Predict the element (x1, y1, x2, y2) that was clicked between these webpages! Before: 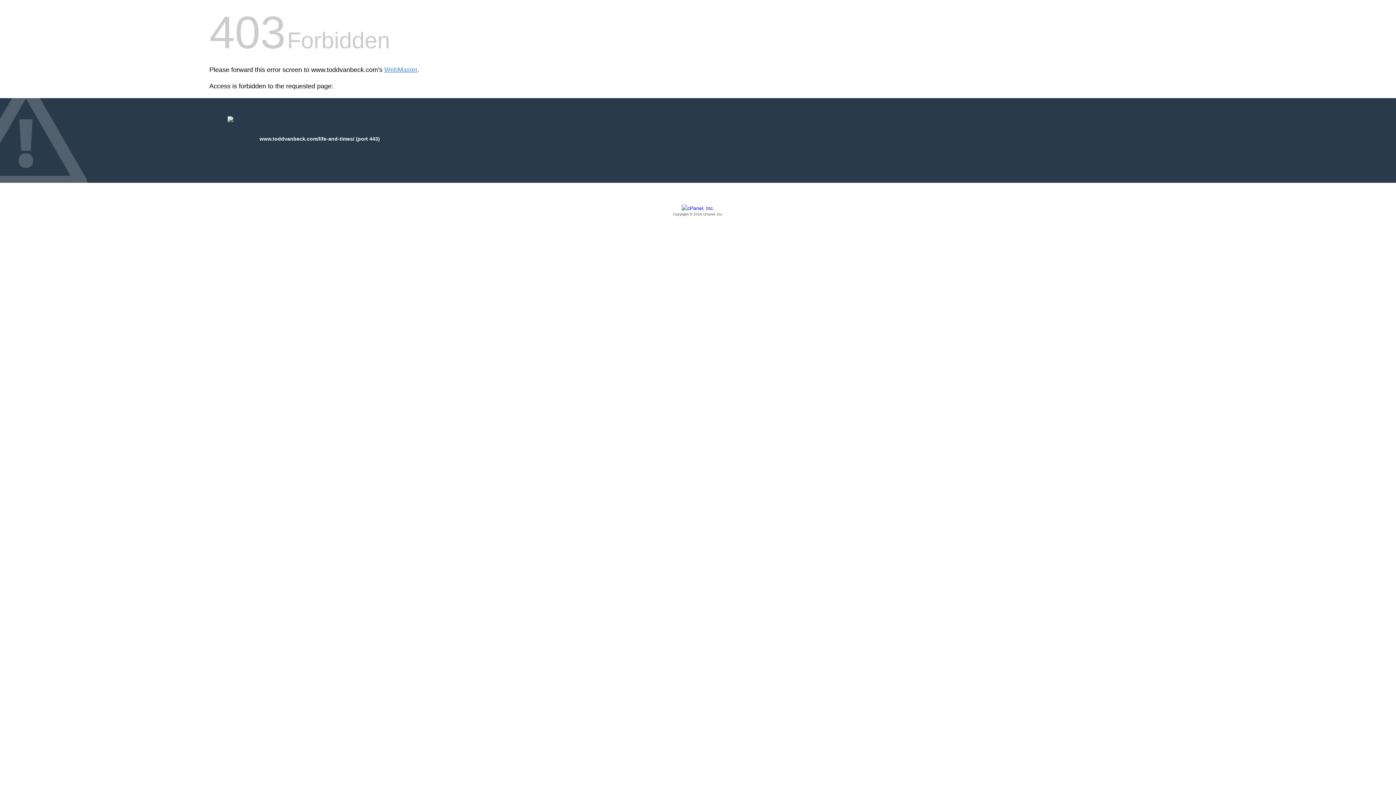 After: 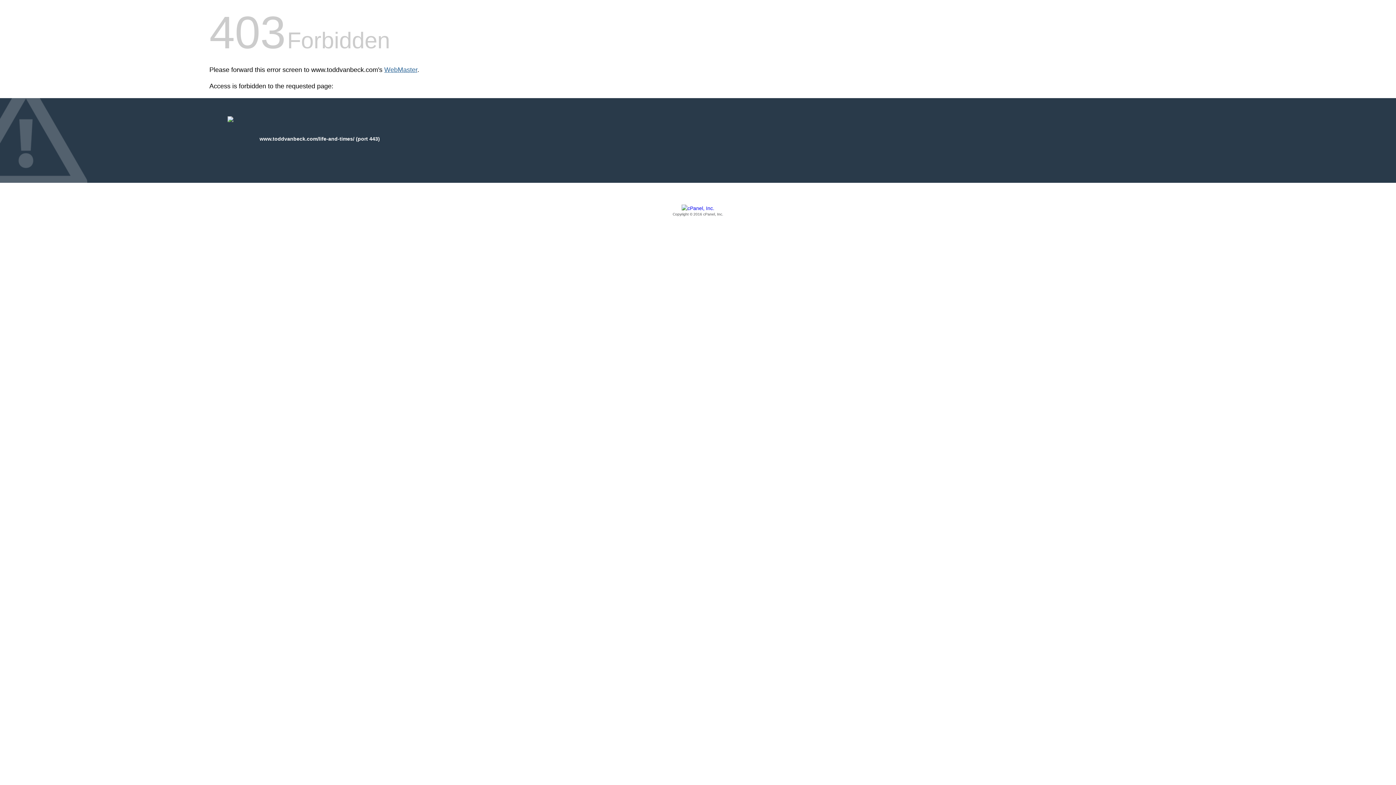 Action: label: WebMaster bbox: (384, 66, 417, 73)